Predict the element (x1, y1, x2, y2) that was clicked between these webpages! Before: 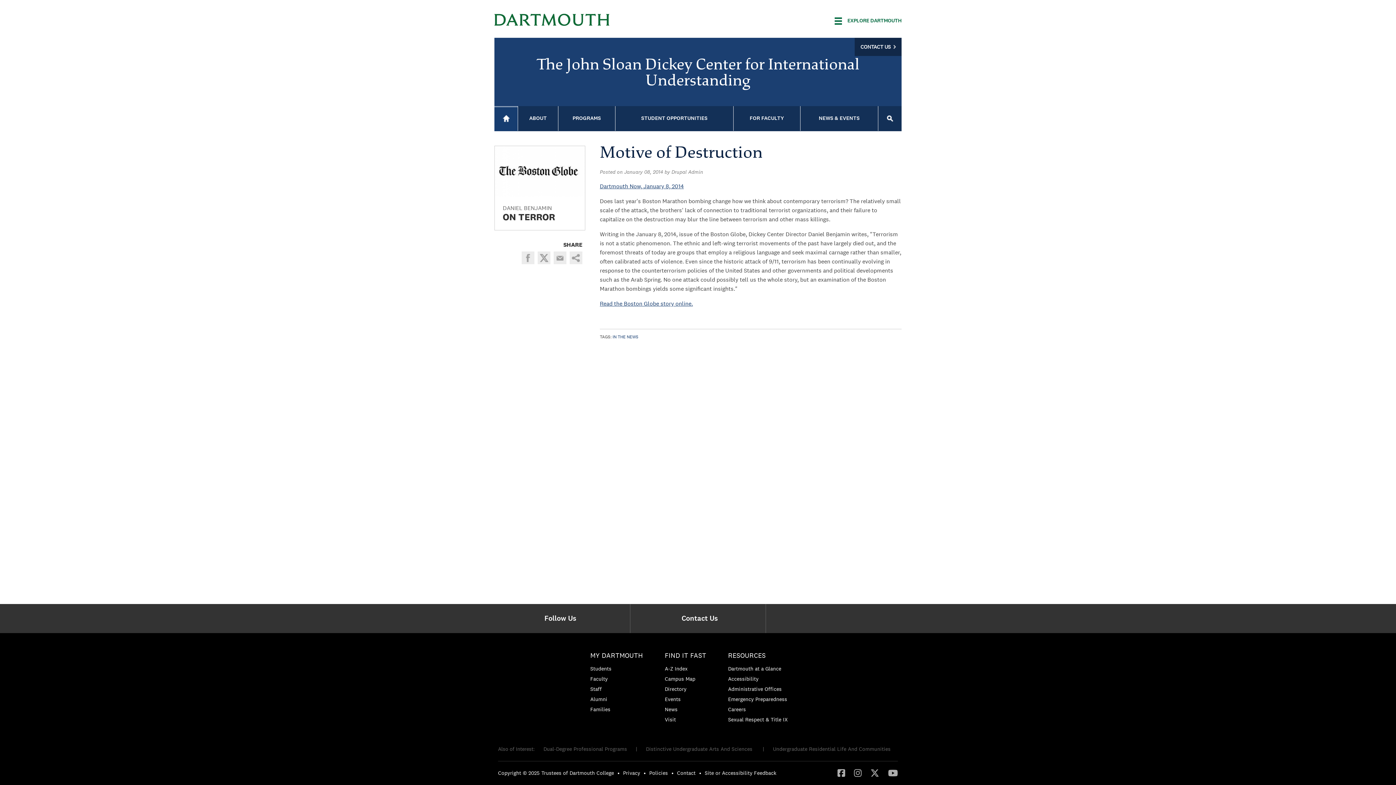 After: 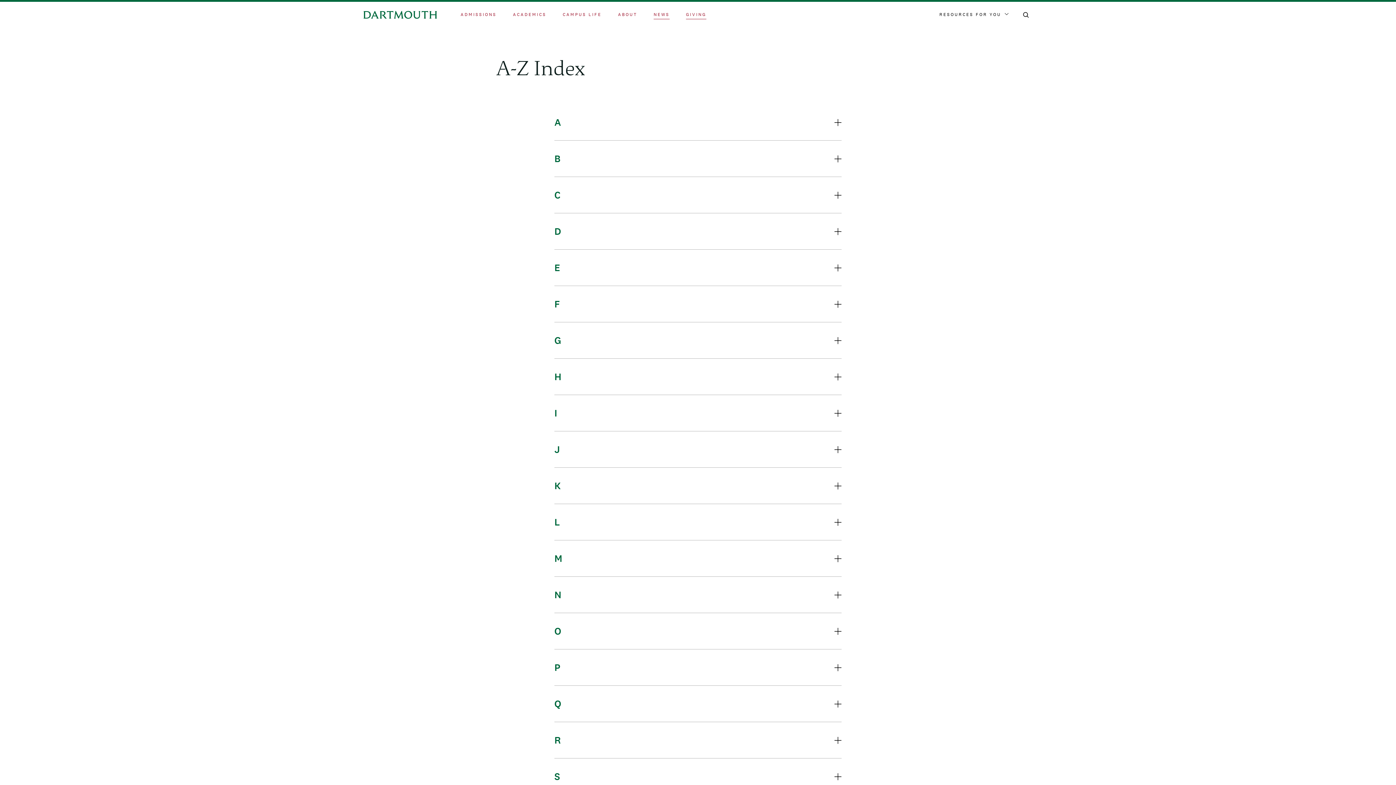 Action: label: A-Z Index bbox: (665, 665, 687, 672)